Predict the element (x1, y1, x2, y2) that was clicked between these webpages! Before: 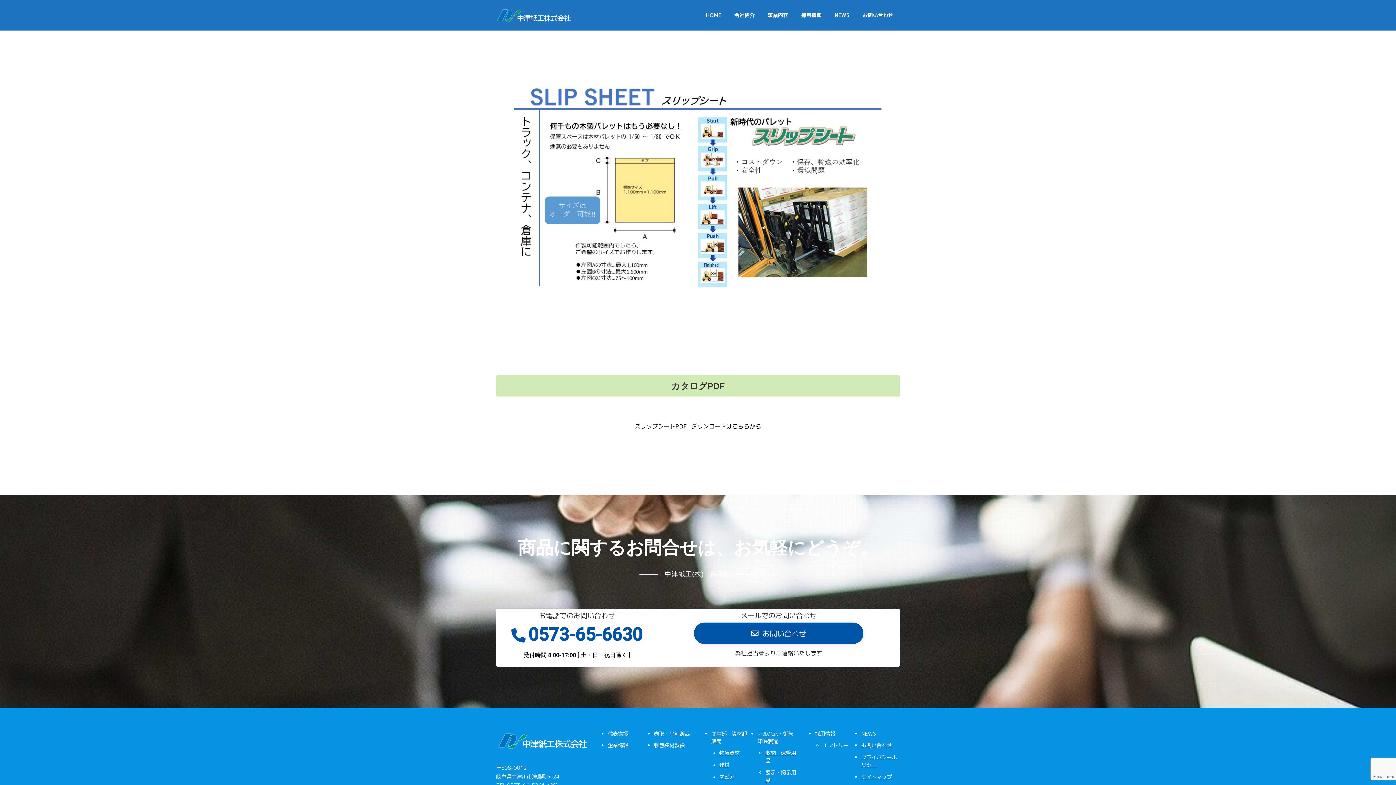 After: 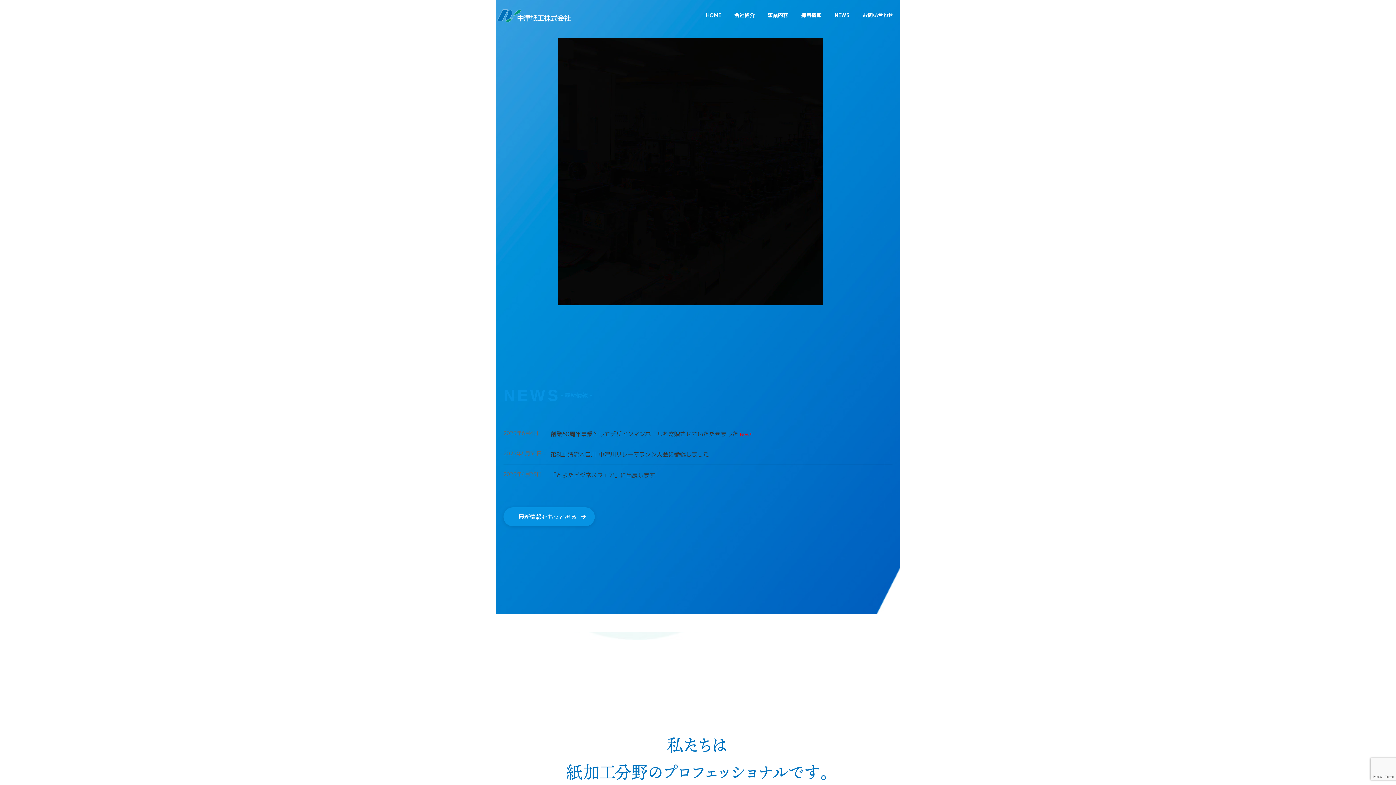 Action: bbox: (496, 6, 572, 24)